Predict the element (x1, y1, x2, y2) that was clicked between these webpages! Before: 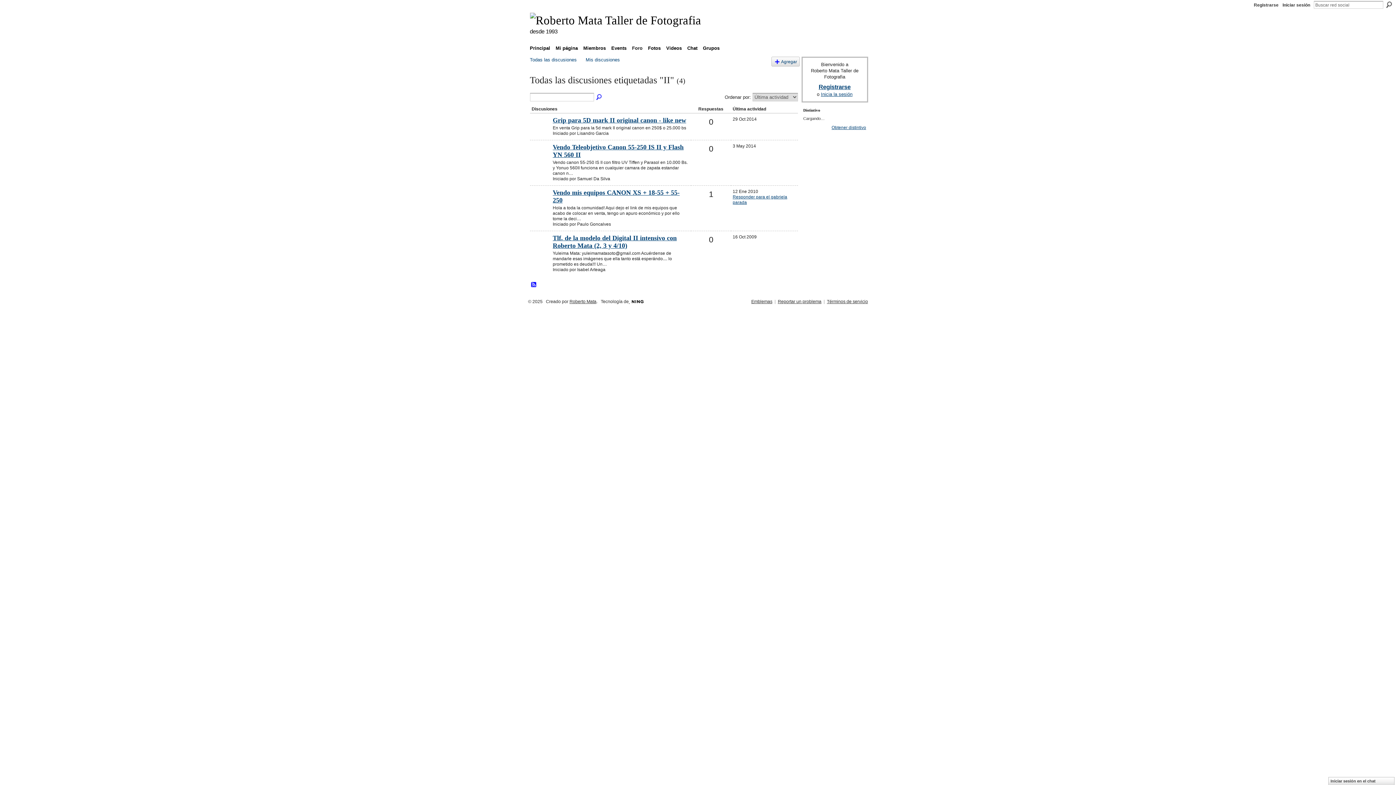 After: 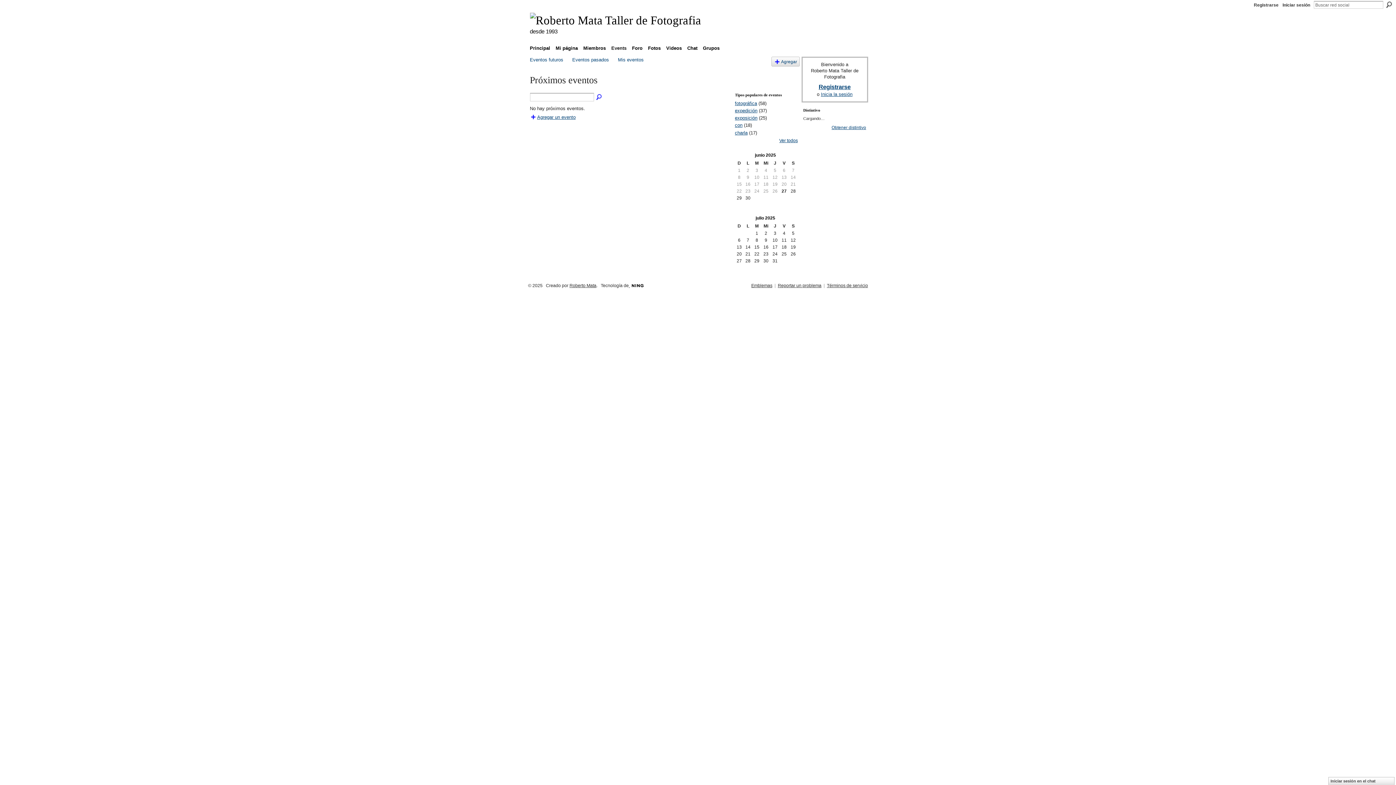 Action: bbox: (609, 43, 628, 52) label: Events